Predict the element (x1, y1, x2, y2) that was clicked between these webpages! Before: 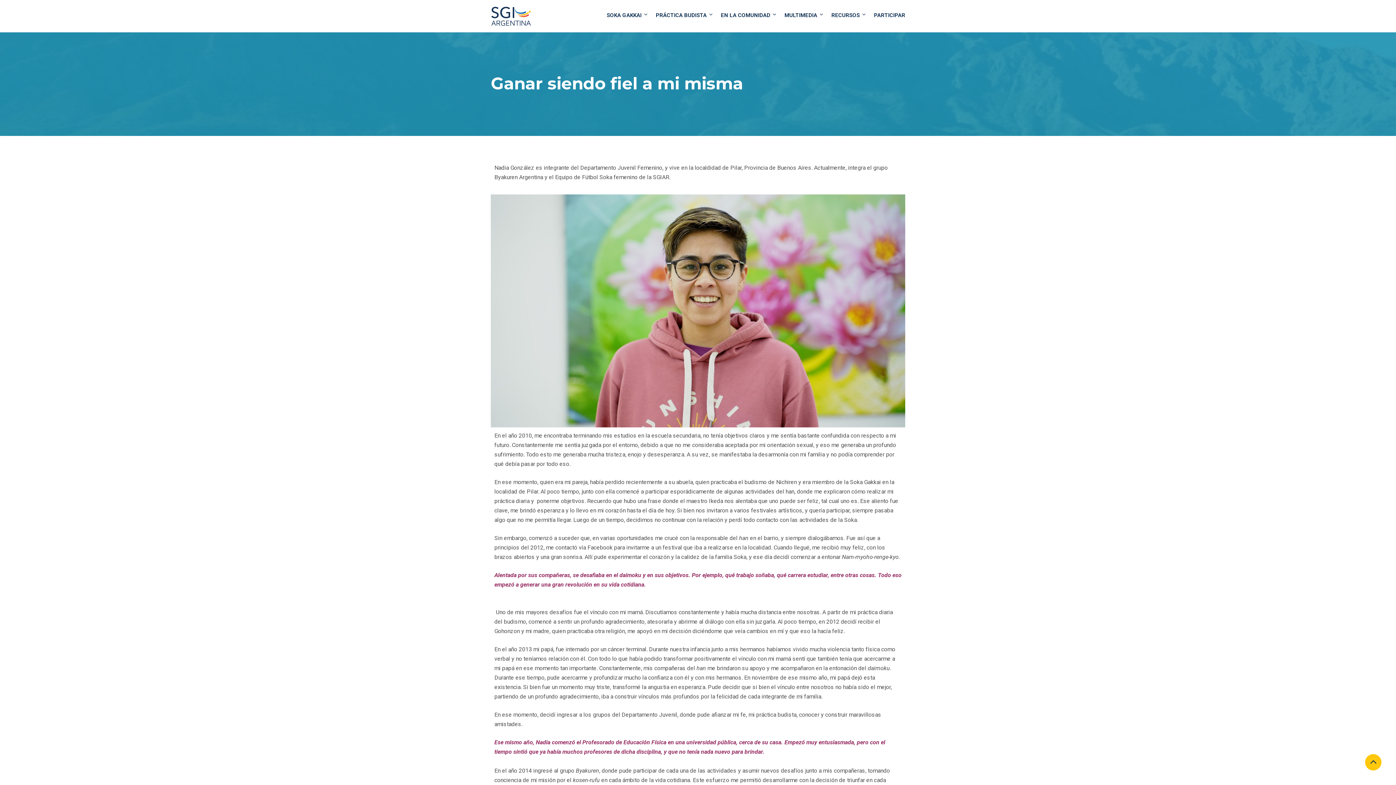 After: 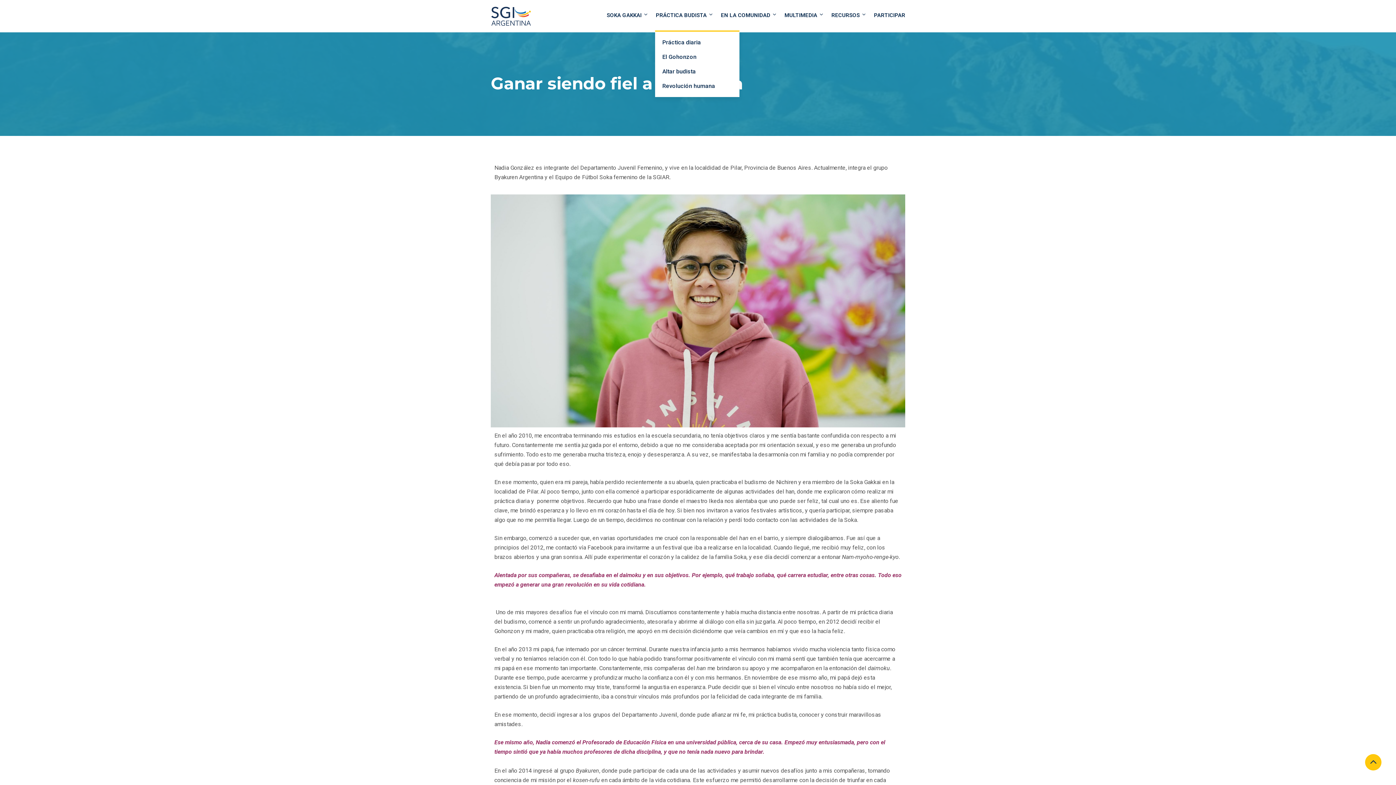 Action: bbox: (652, 0, 716, 30) label: PRÁCTICA BUDISTA